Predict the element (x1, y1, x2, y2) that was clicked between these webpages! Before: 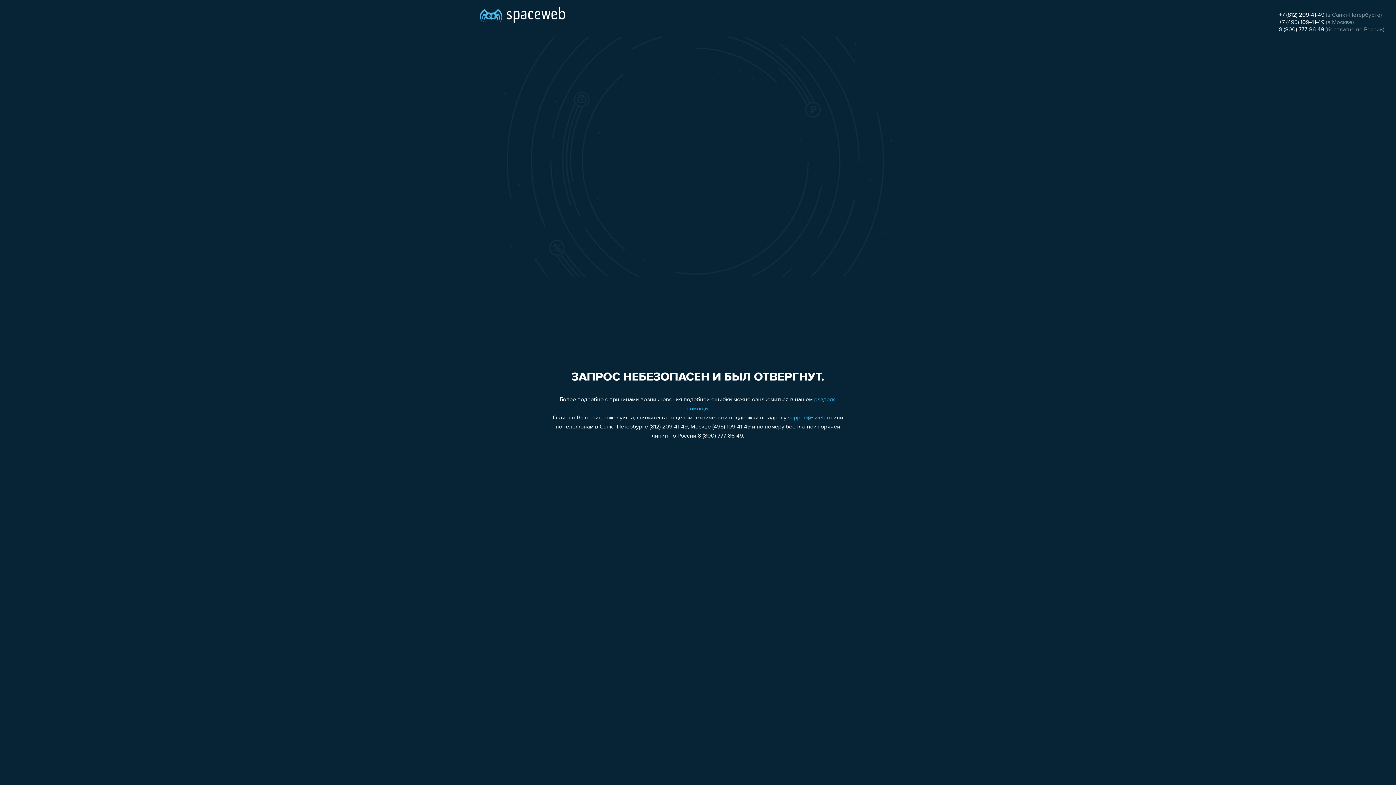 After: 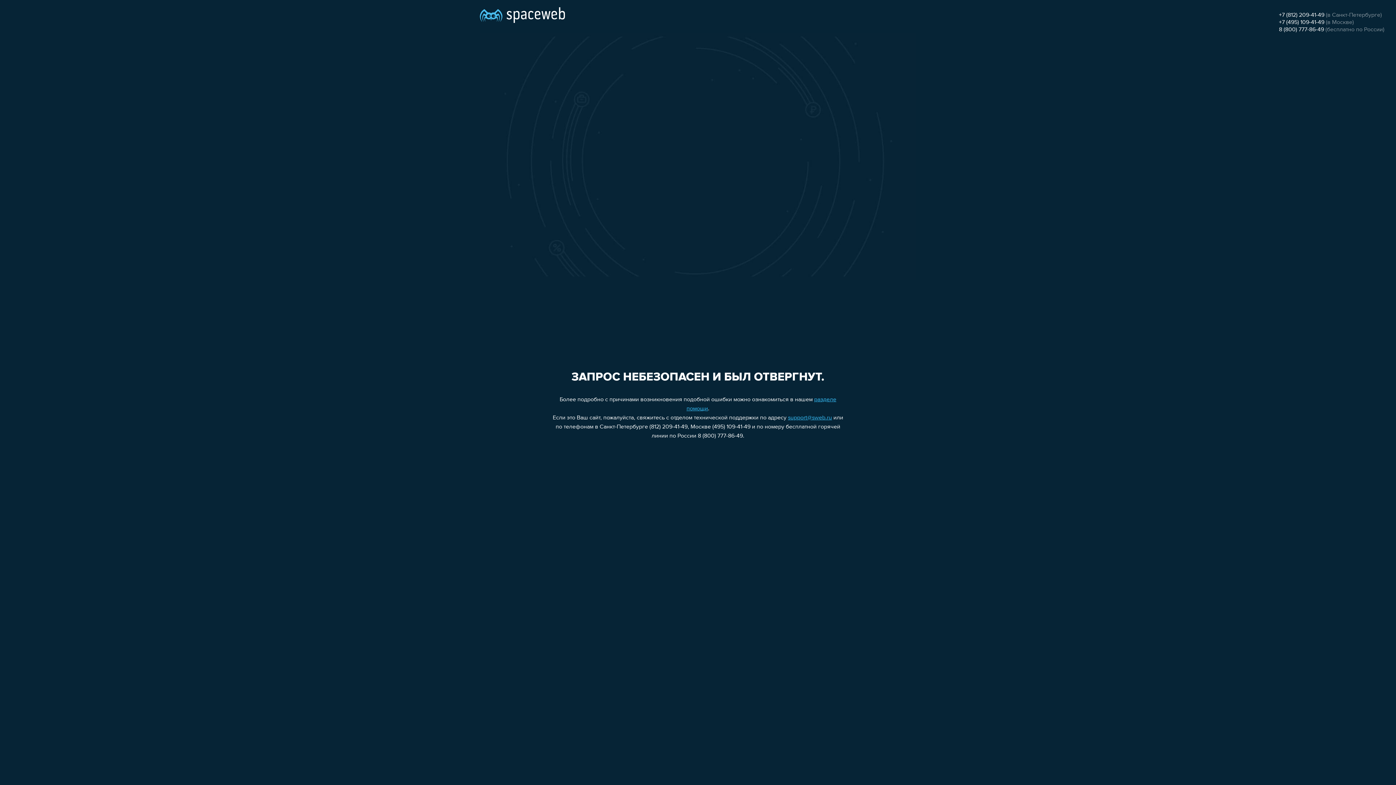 Action: bbox: (1279, 12, 1324, 18) label: +7 (812) 209-41-49